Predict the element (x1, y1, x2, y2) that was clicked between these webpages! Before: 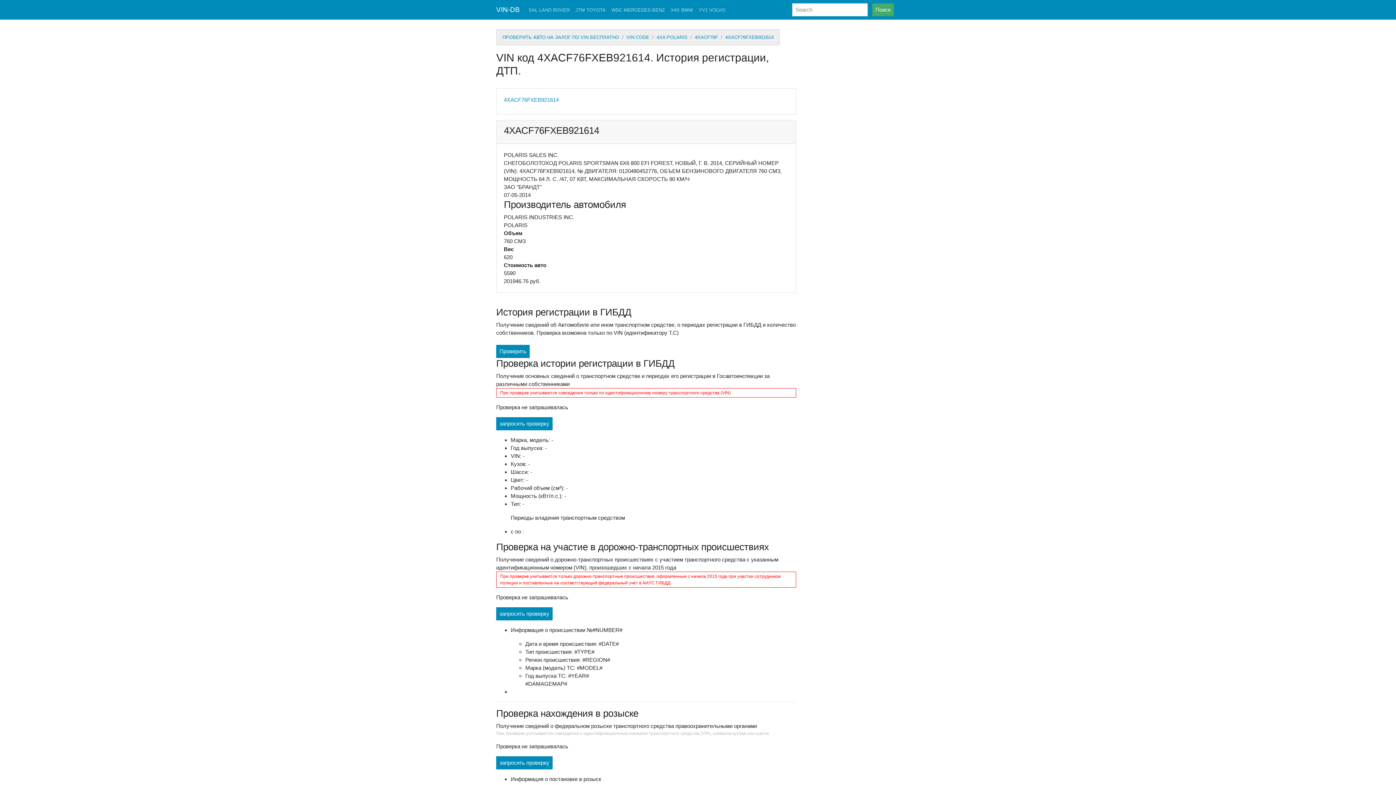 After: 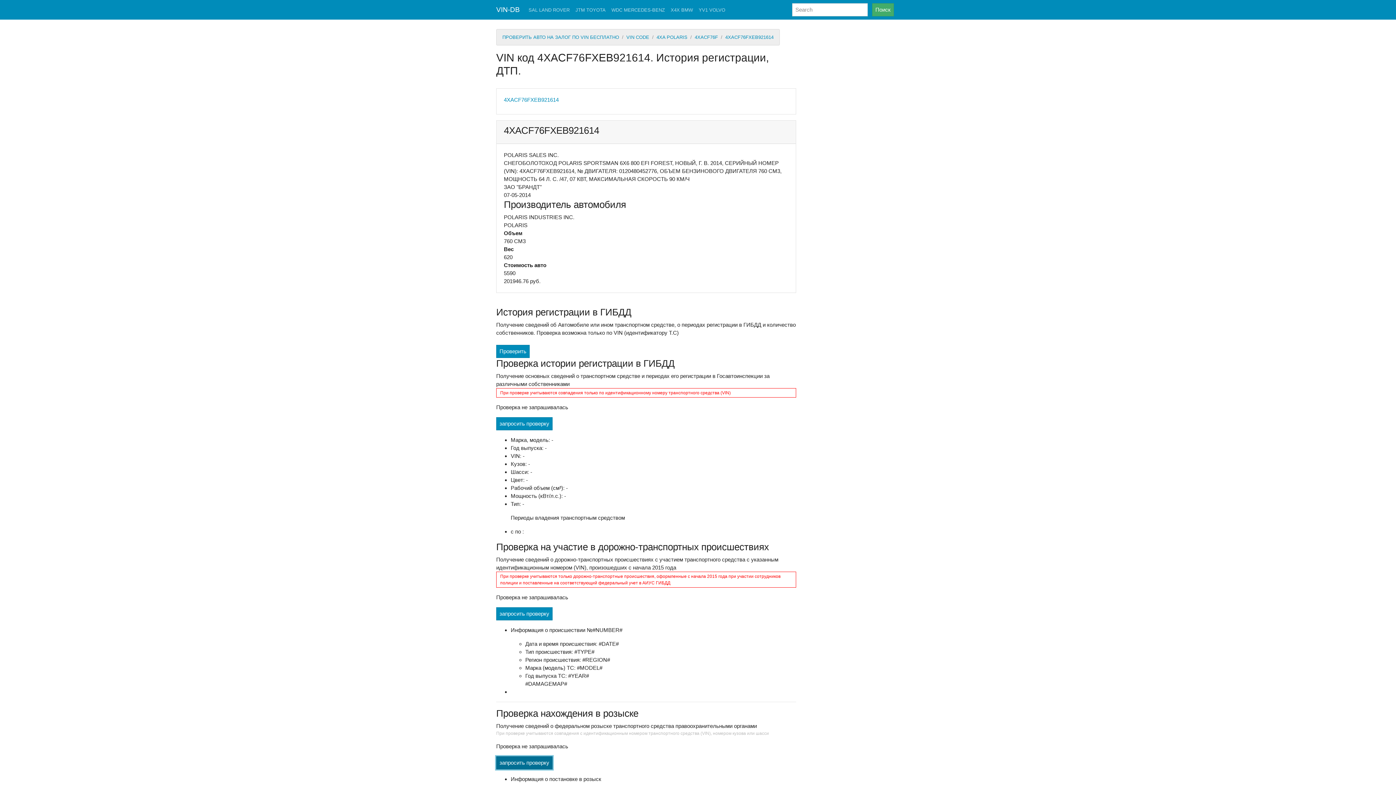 Action: bbox: (496, 756, 552, 769) label: запросить проверку